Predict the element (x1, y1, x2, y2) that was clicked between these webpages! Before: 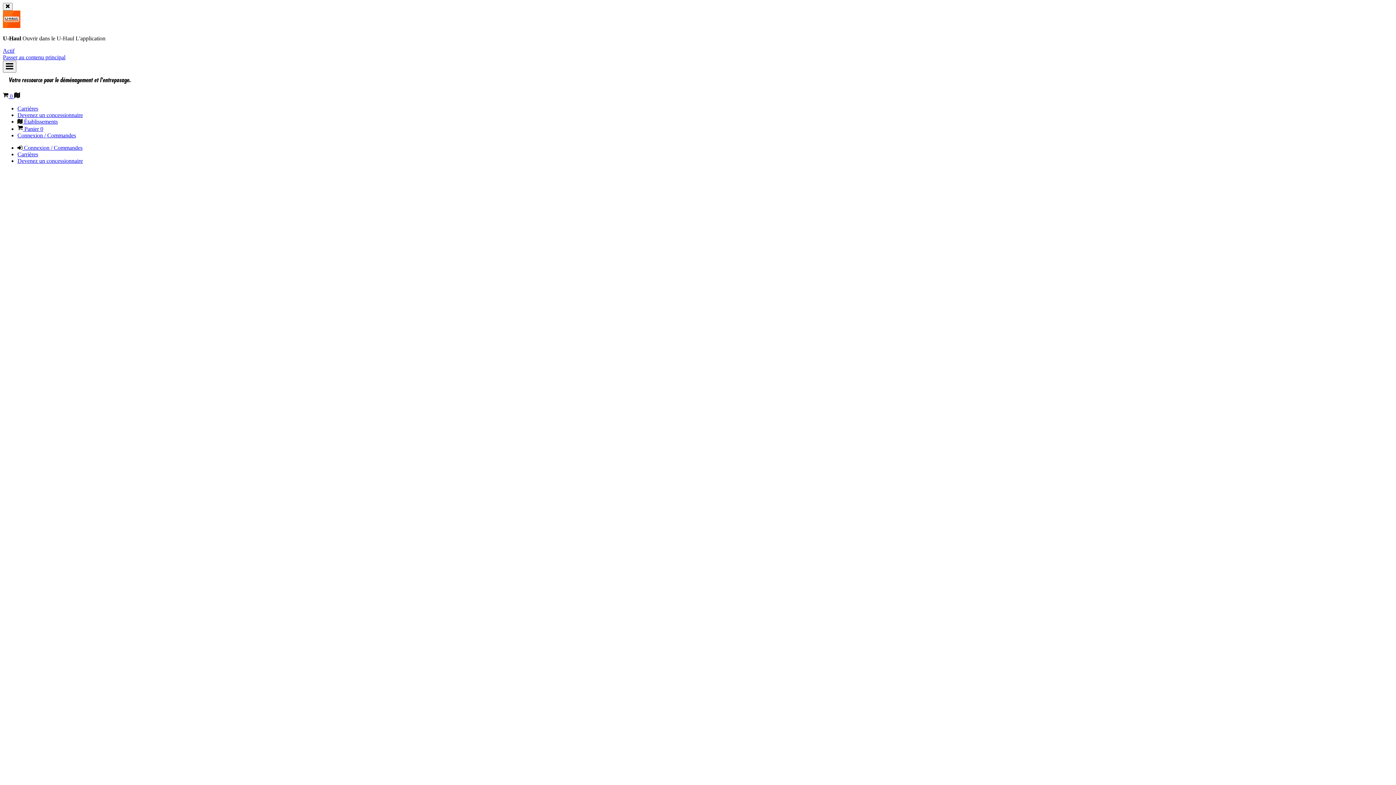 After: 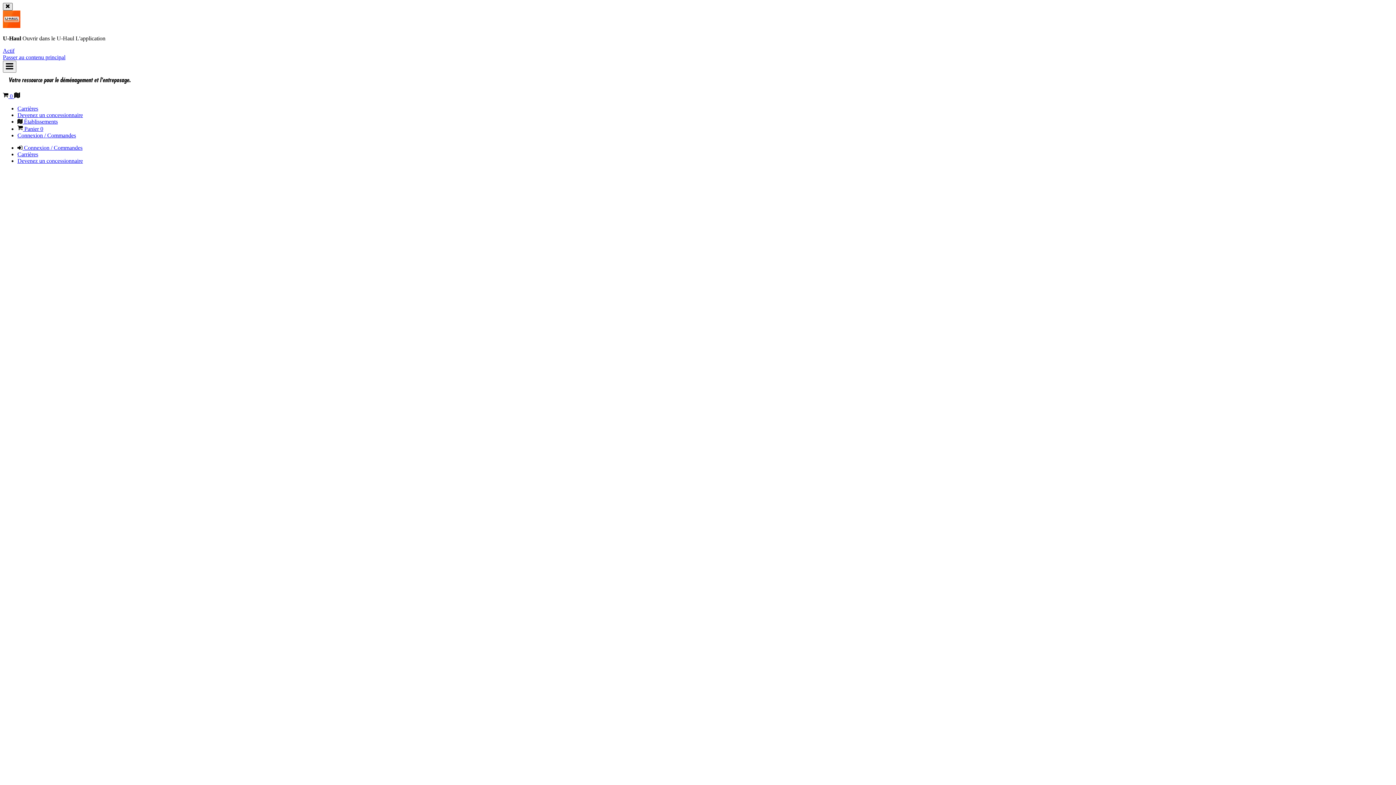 Action: label: Fermer la bannière bbox: (2, 2, 12, 10)